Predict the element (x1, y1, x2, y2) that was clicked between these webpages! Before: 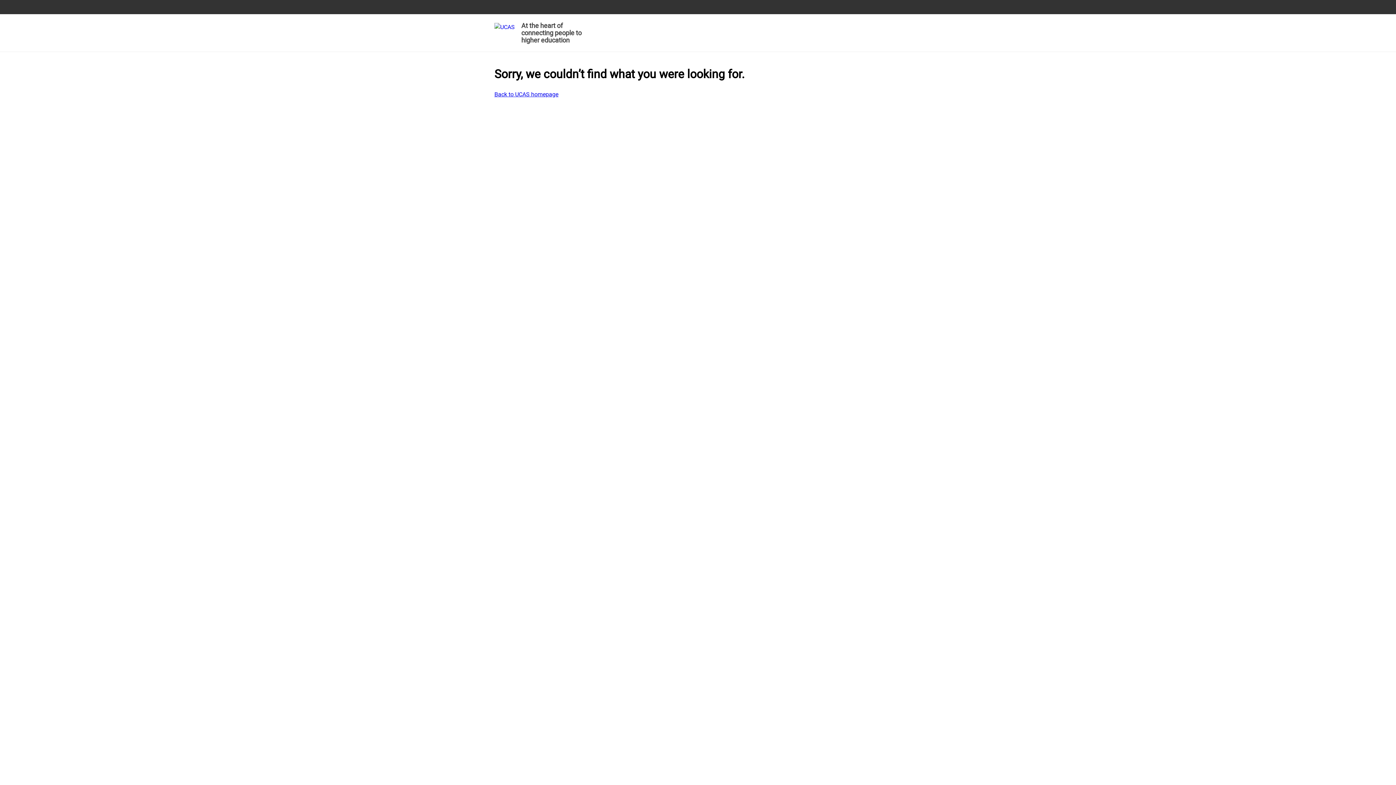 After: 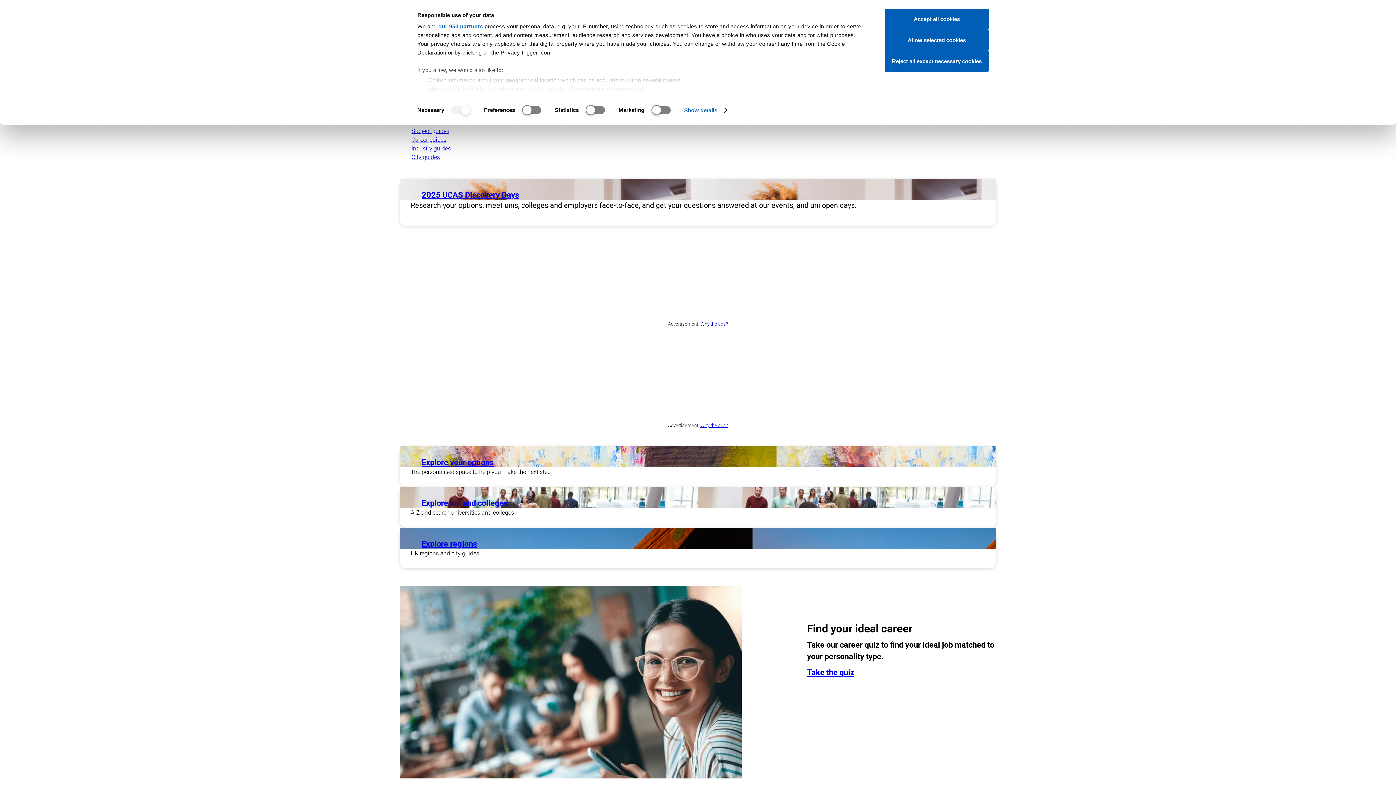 Action: bbox: (494, 90, 558, 98) label: Back to UCAS homepage